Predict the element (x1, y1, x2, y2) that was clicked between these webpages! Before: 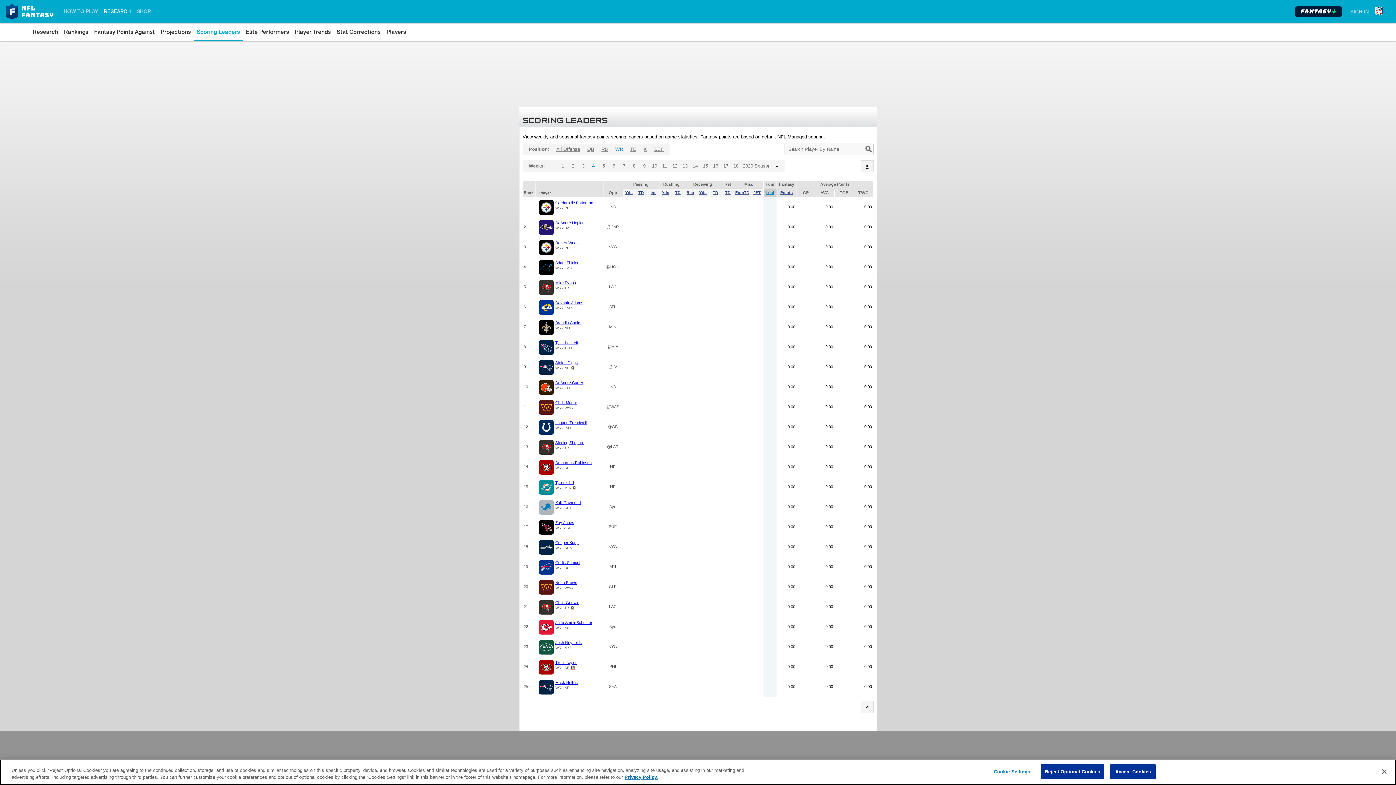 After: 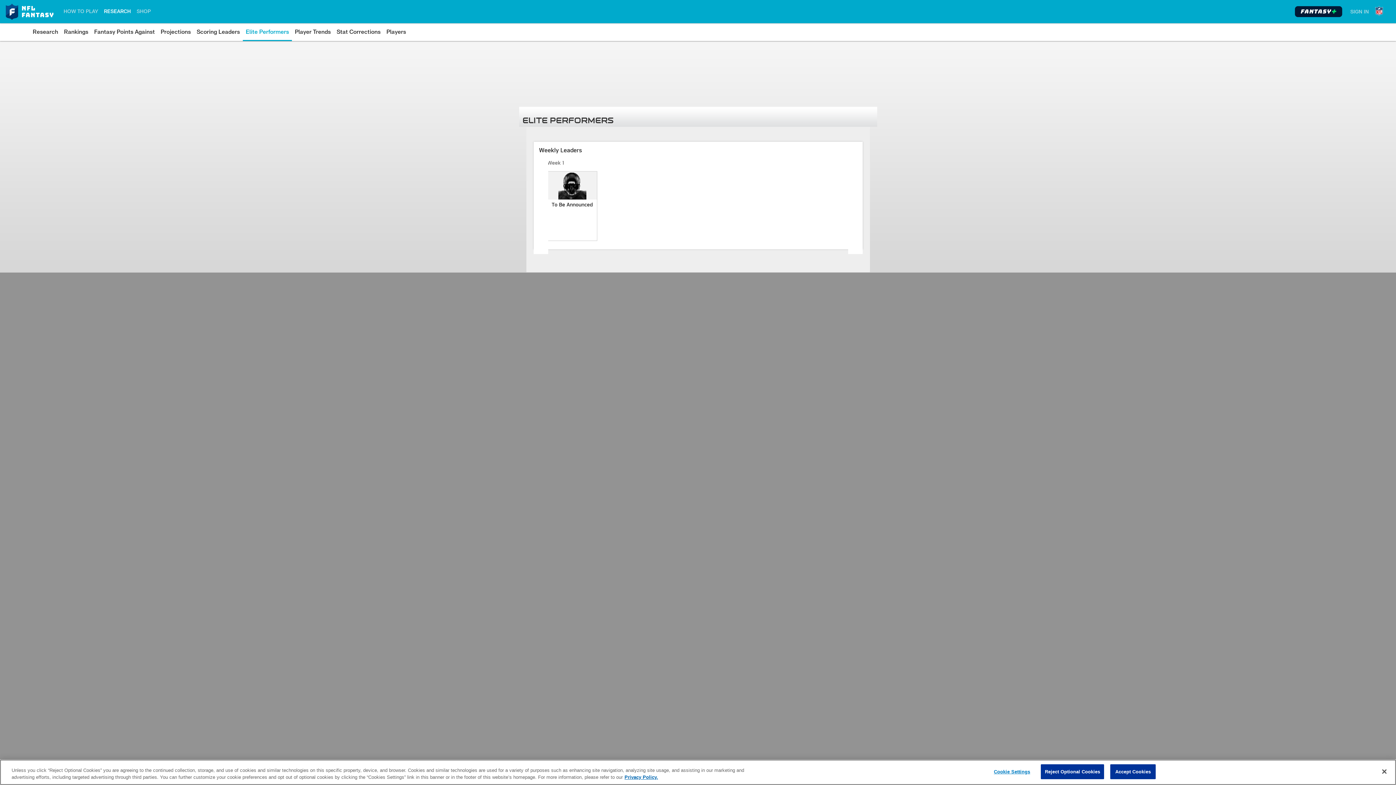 Action: bbox: (245, 26, 289, 37) label: Elite Performers